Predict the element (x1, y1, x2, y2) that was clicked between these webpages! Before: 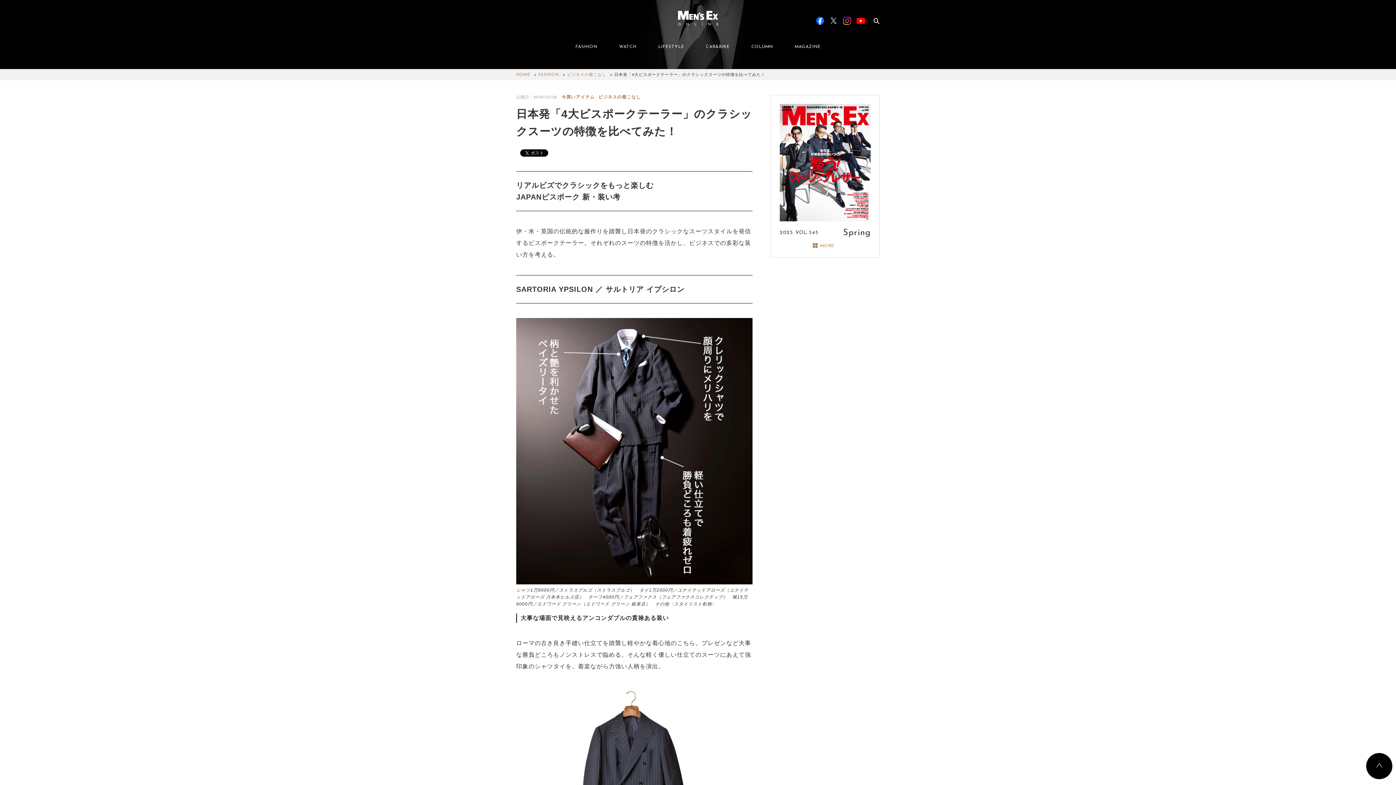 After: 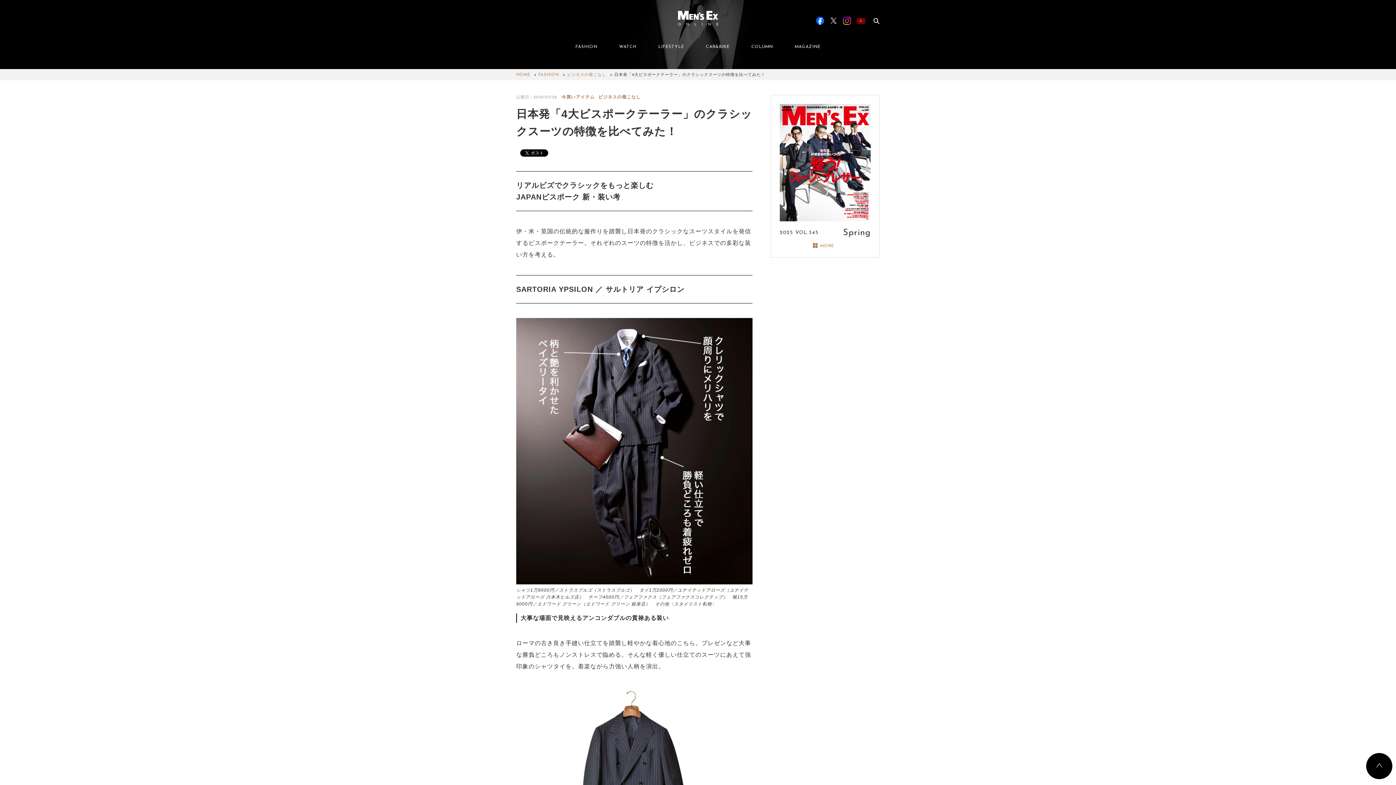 Action: bbox: (856, 17, 865, 23)